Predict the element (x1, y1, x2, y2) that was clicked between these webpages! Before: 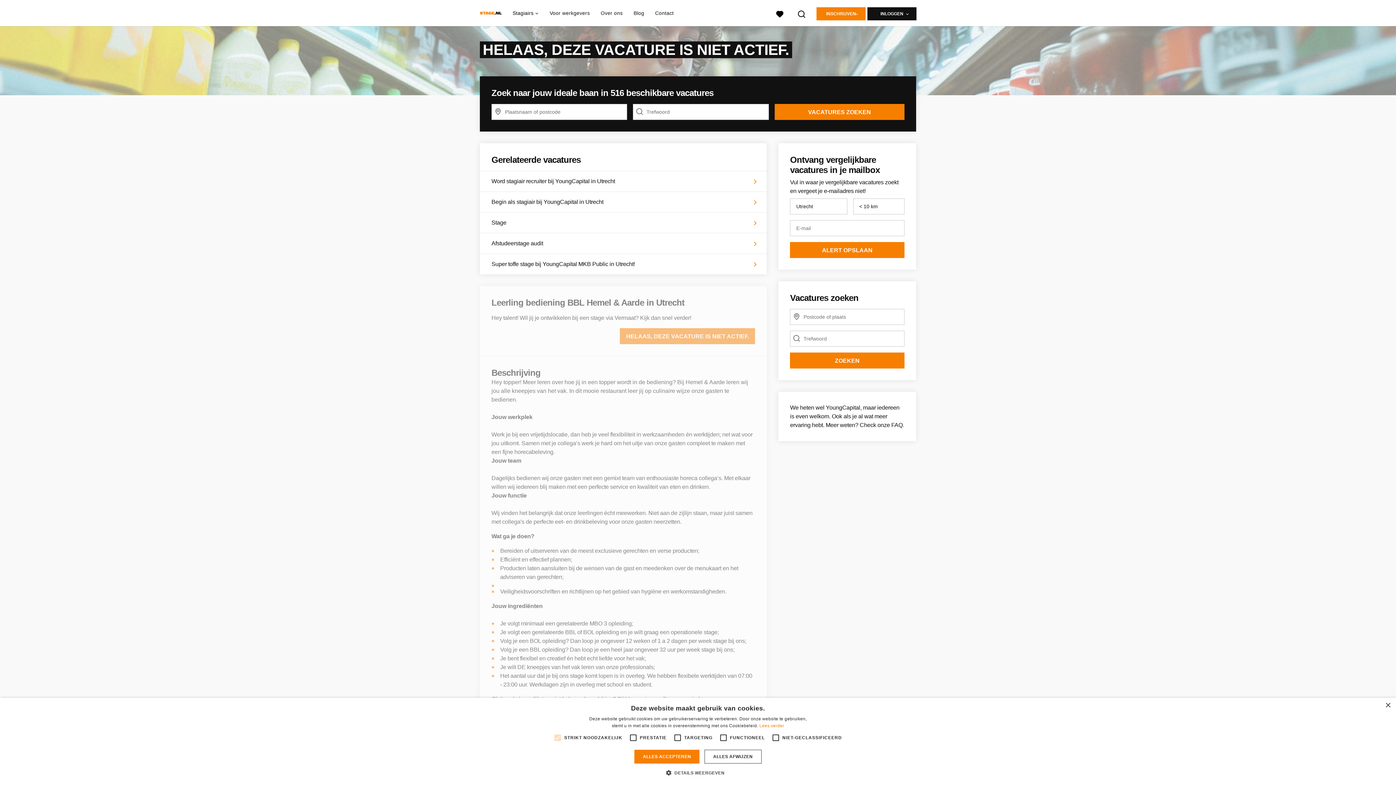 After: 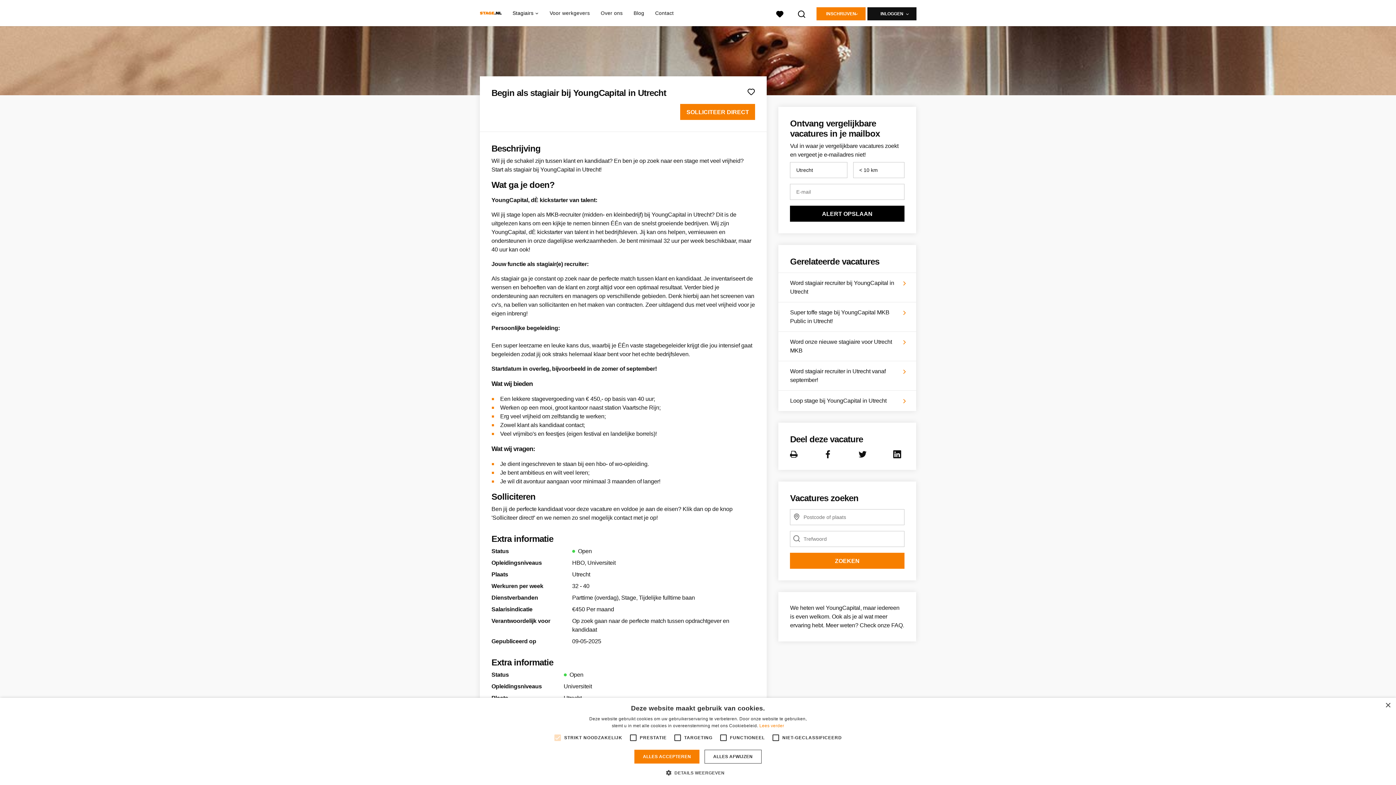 Action: bbox: (480, 192, 767, 212) label: Begin als stagiair bij YoungCapital in Utrecht